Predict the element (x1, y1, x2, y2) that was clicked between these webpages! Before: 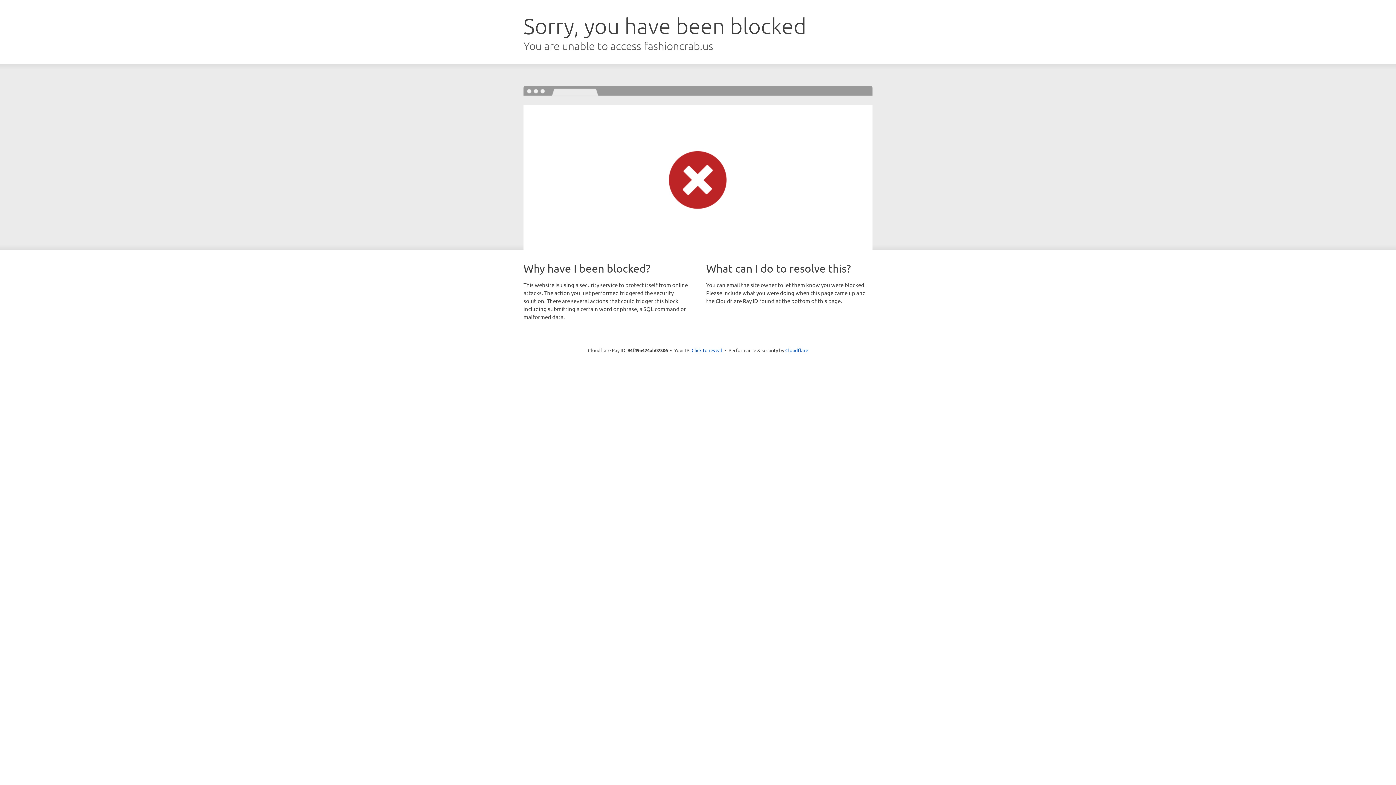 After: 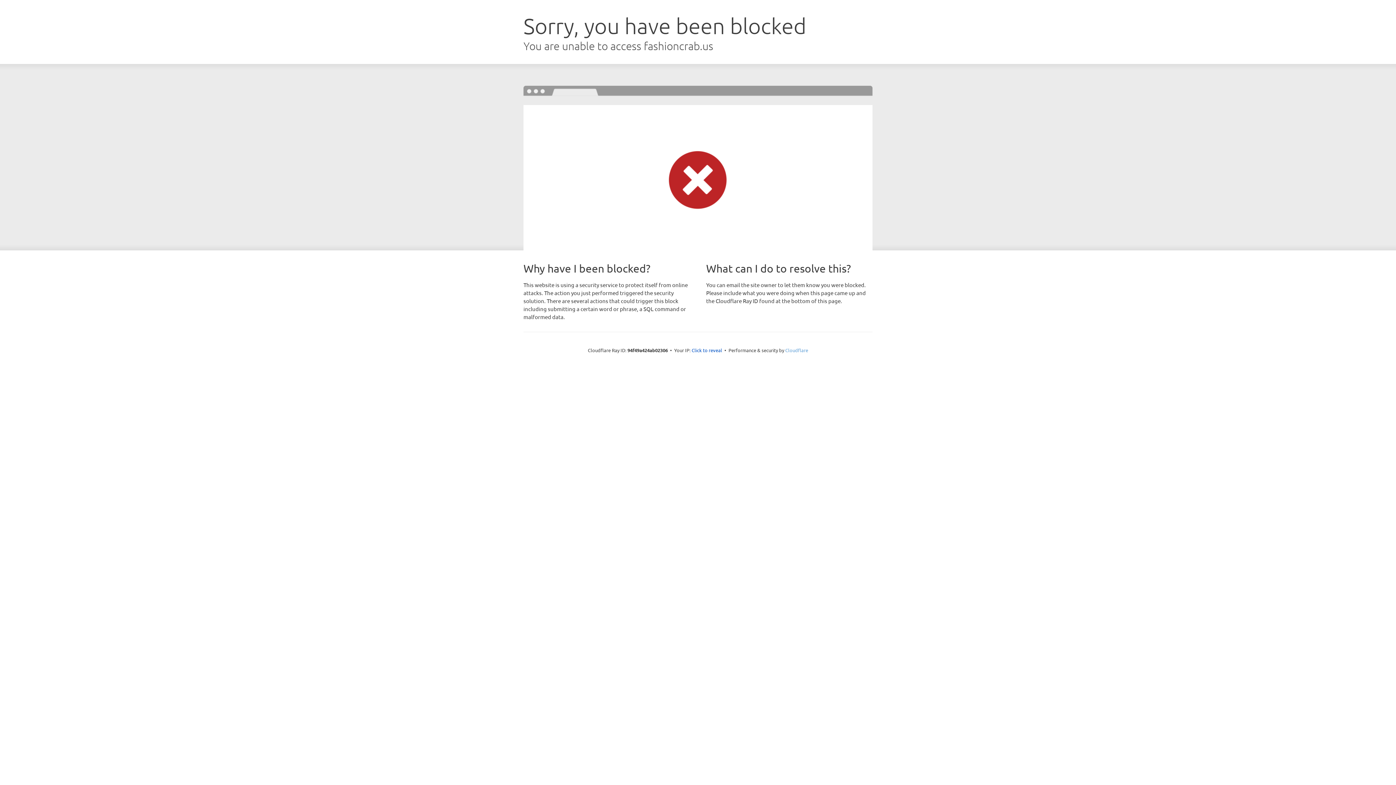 Action: label: Cloudflare bbox: (785, 347, 808, 353)